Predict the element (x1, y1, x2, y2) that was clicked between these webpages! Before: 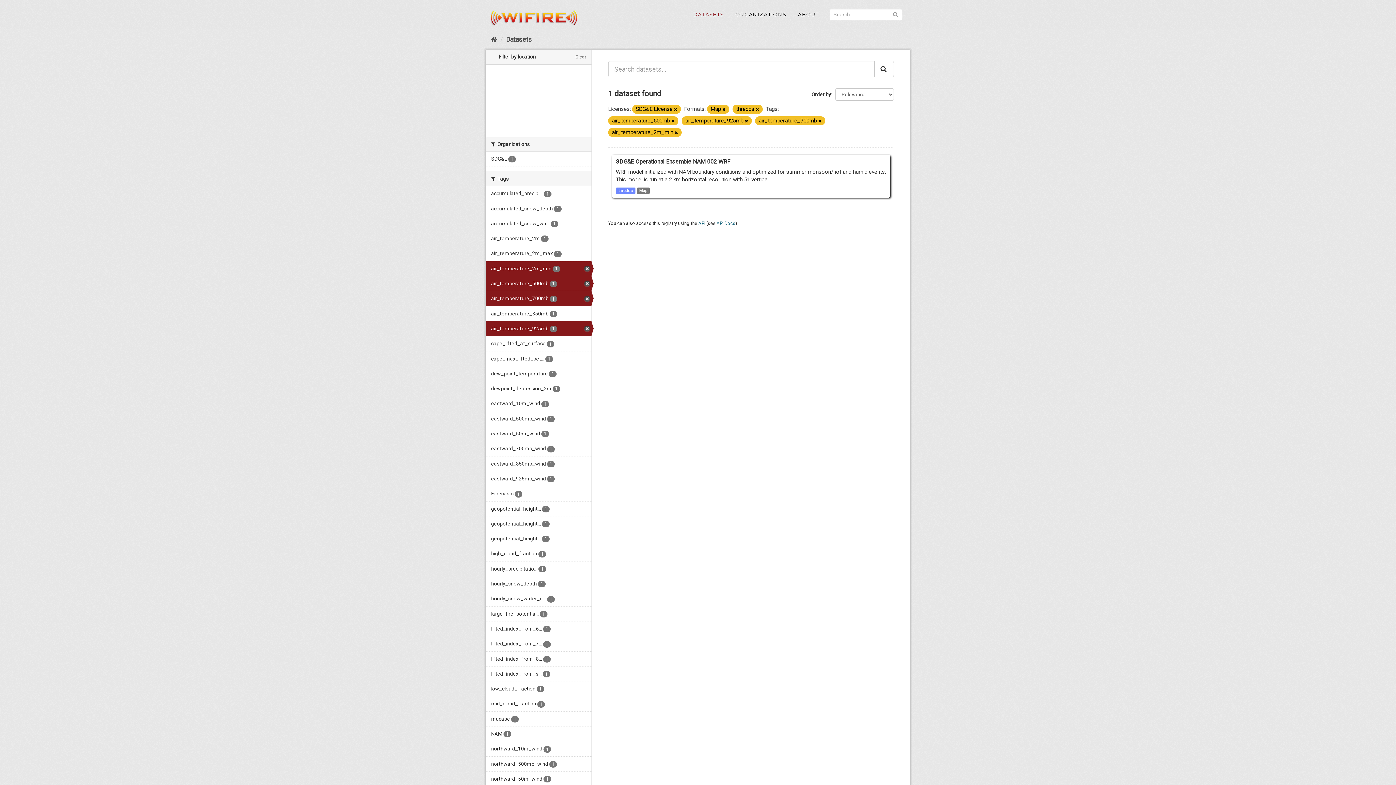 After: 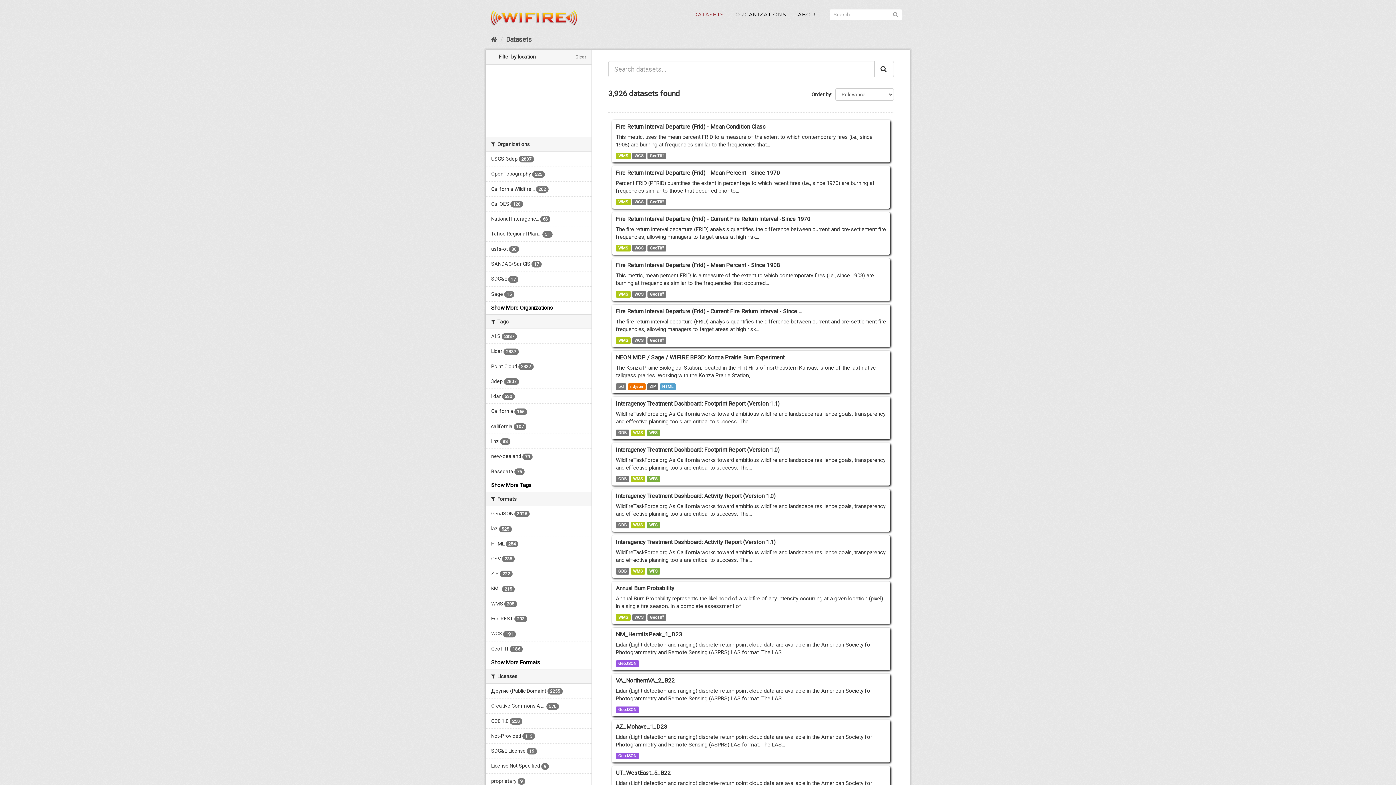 Action: label: Datasets bbox: (506, 35, 532, 43)